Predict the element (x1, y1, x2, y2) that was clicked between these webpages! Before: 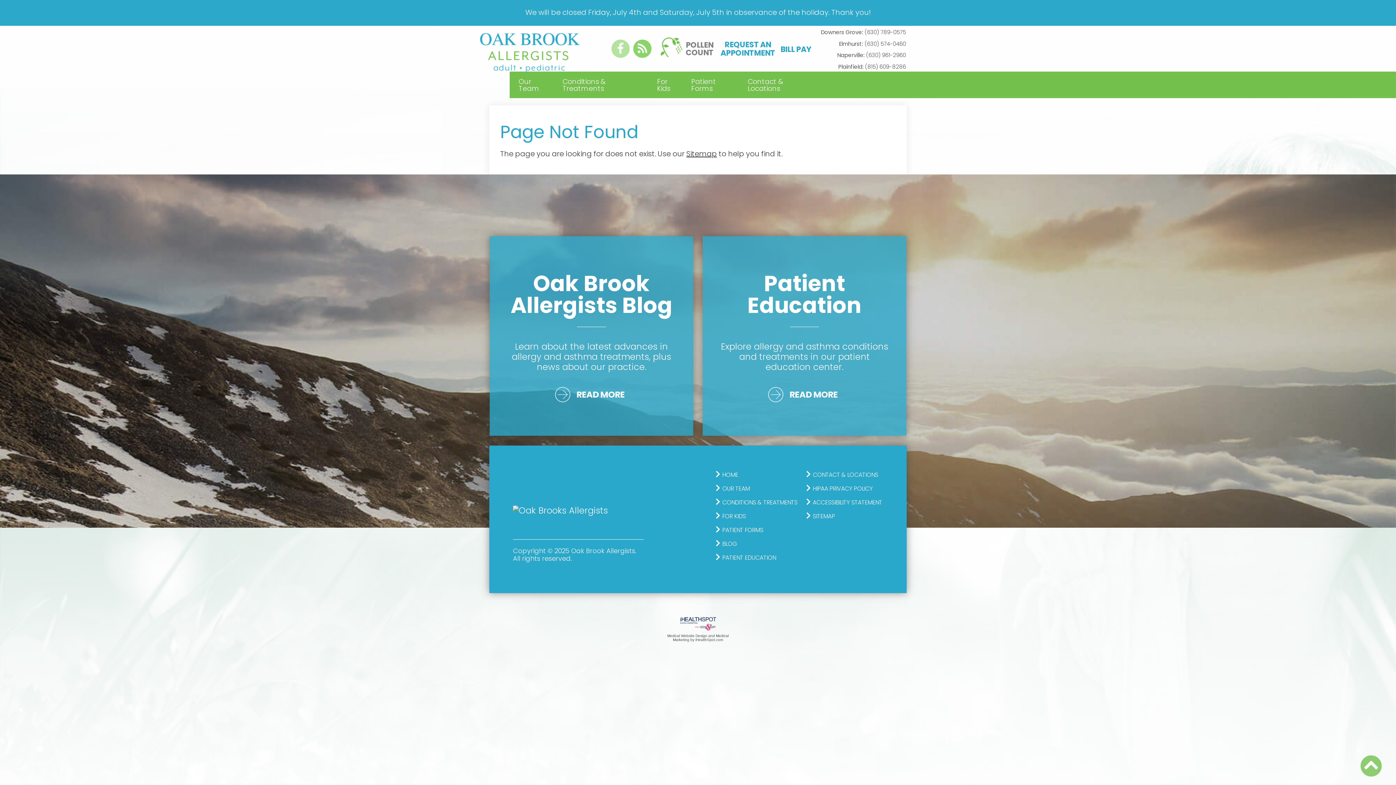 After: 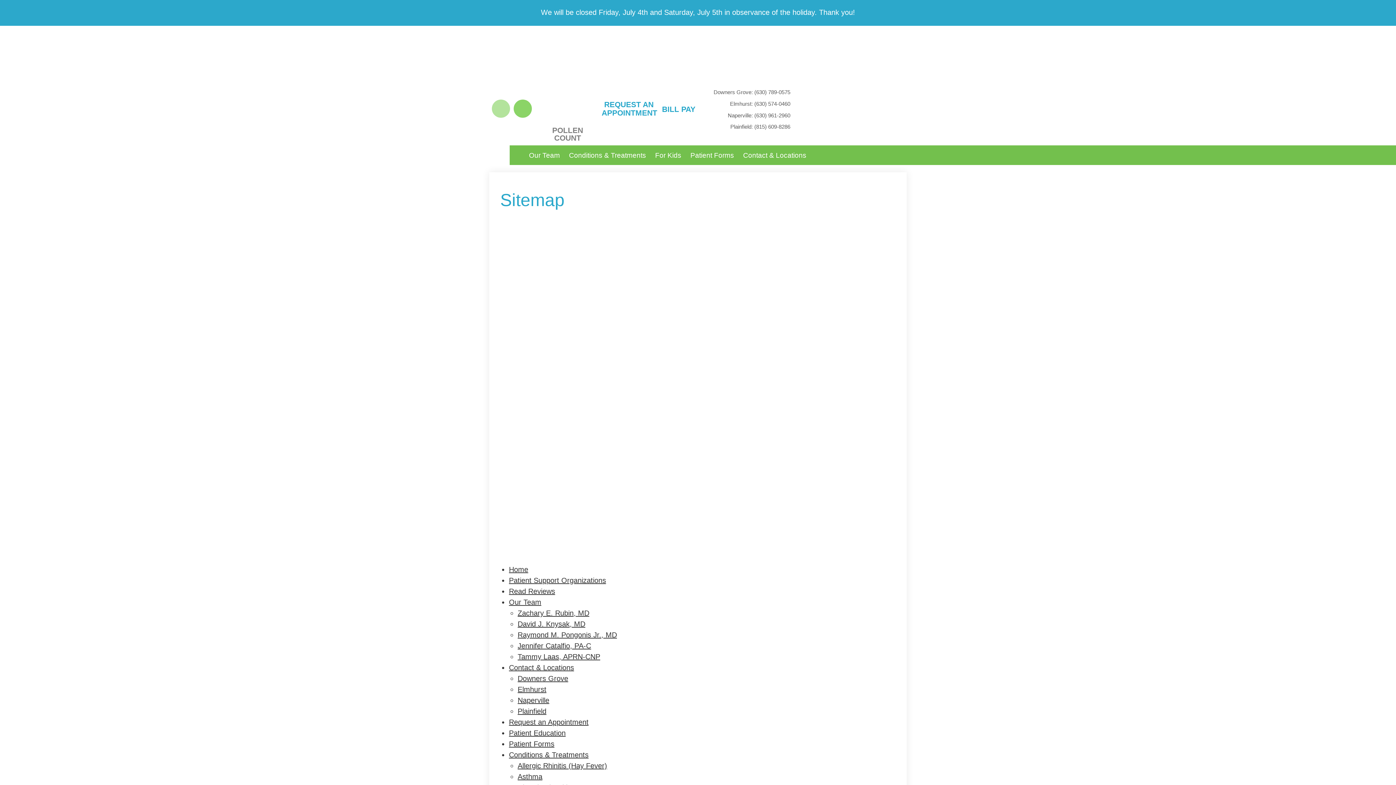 Action: label: SITEMAP bbox: (812, 512, 835, 520)